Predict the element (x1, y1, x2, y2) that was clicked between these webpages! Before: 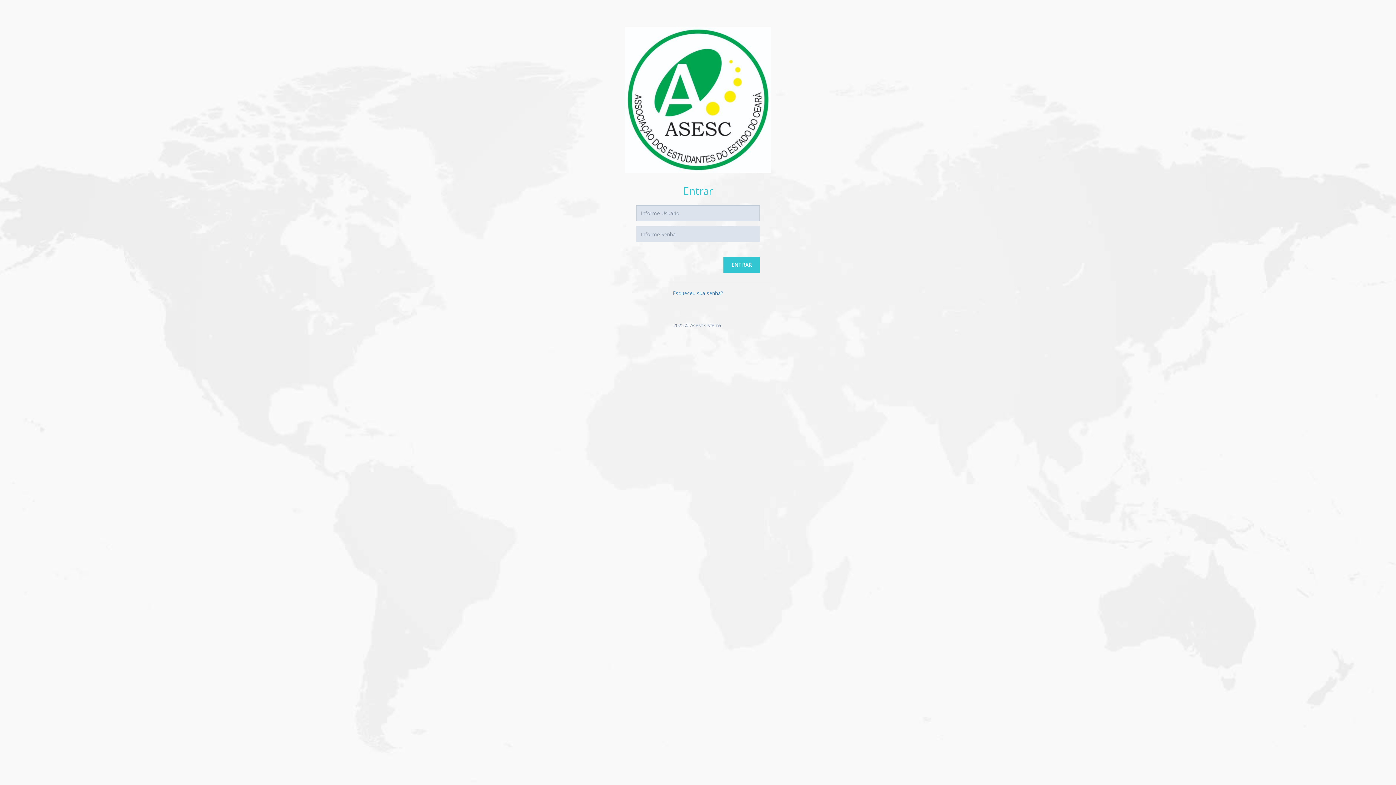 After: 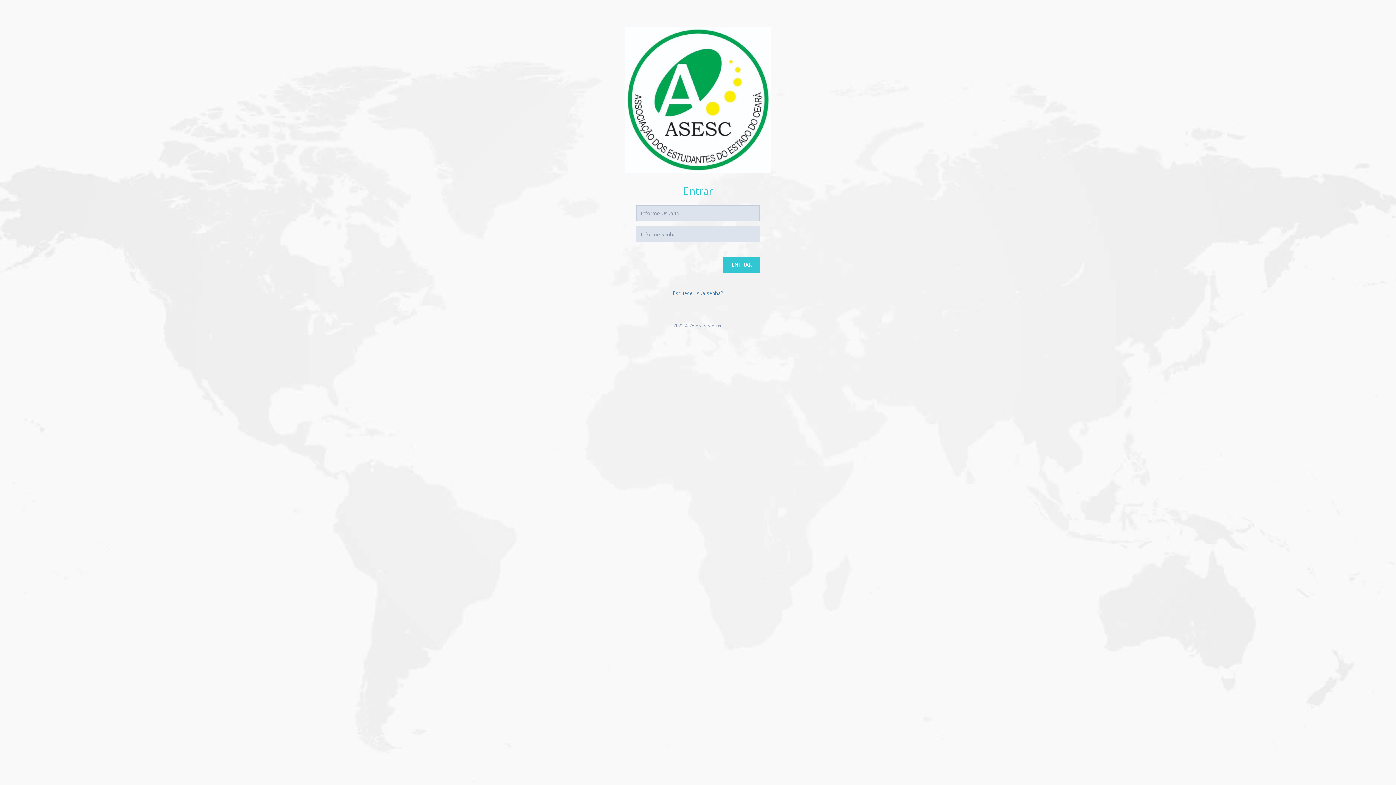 Action: bbox: (723, 257, 760, 273) label: ENTRAR